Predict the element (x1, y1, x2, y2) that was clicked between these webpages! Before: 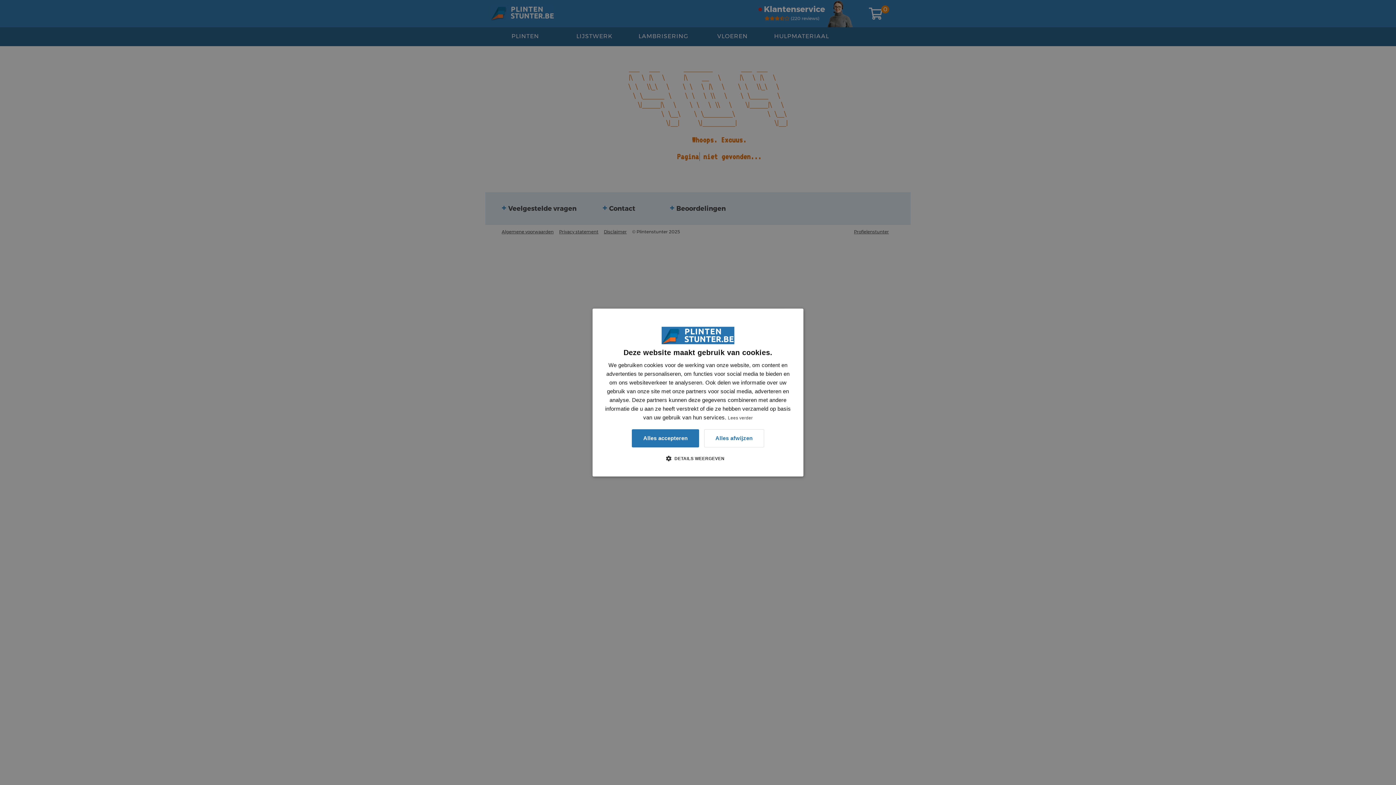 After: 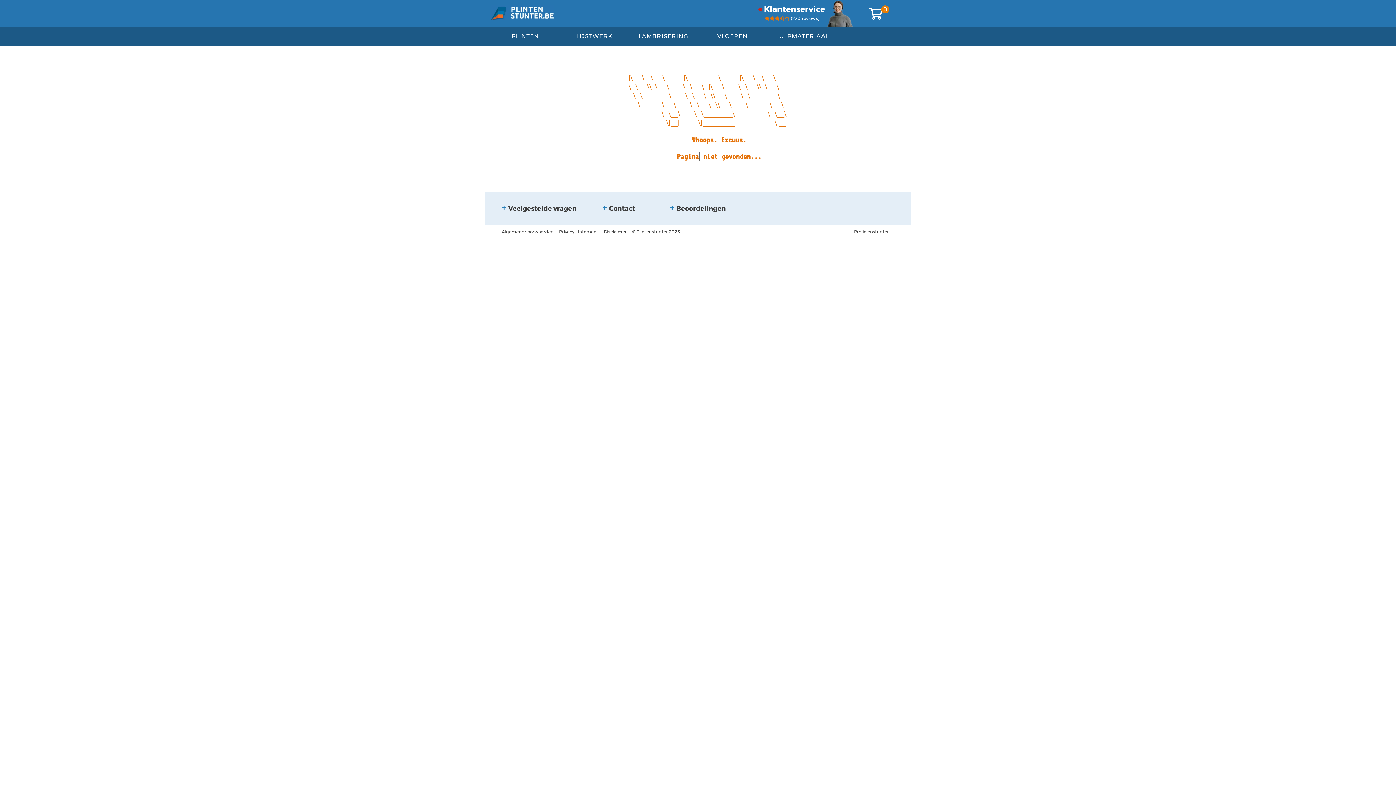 Action: label: Alles accepteren bbox: (632, 429, 699, 447)